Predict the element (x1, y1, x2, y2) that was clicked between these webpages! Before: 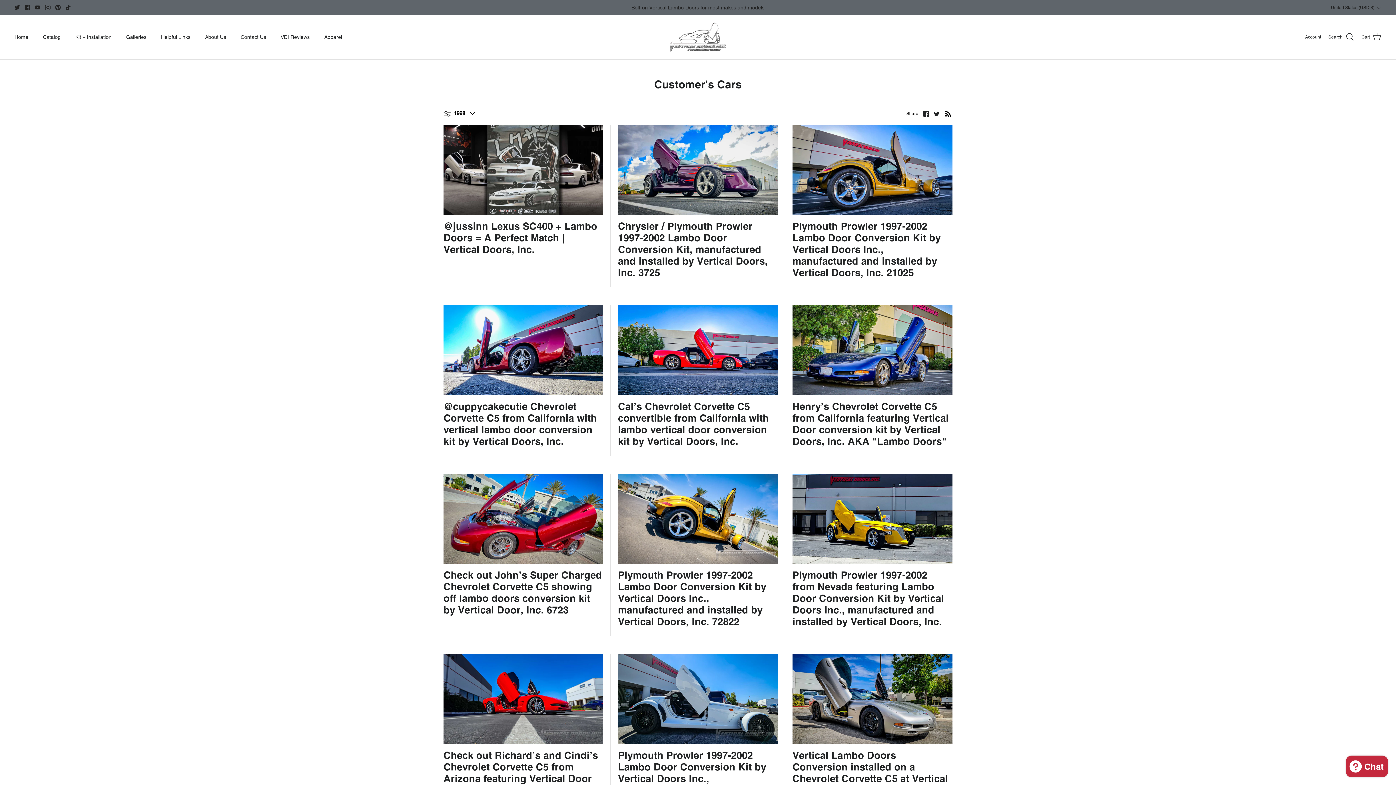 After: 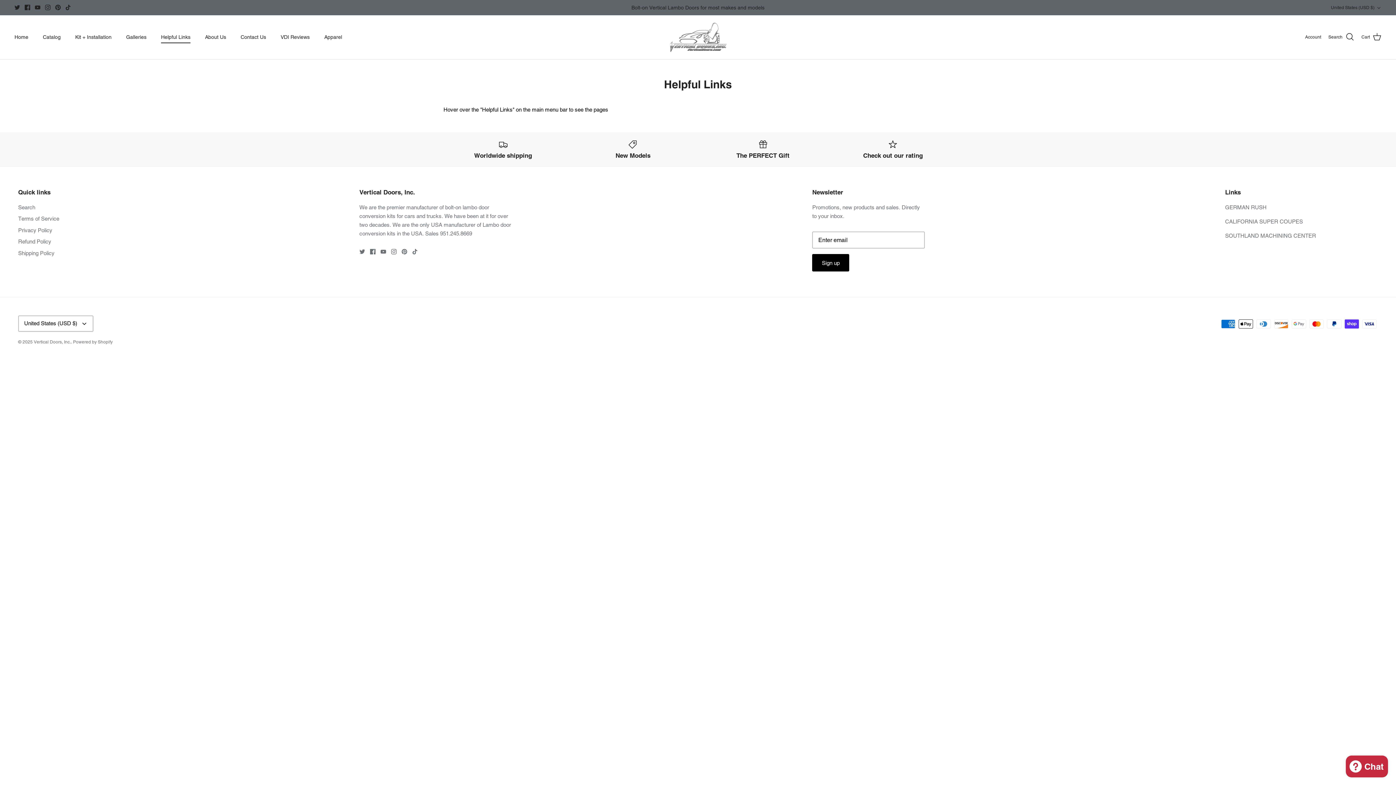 Action: bbox: (154, 25, 197, 49) label: Helpful Links